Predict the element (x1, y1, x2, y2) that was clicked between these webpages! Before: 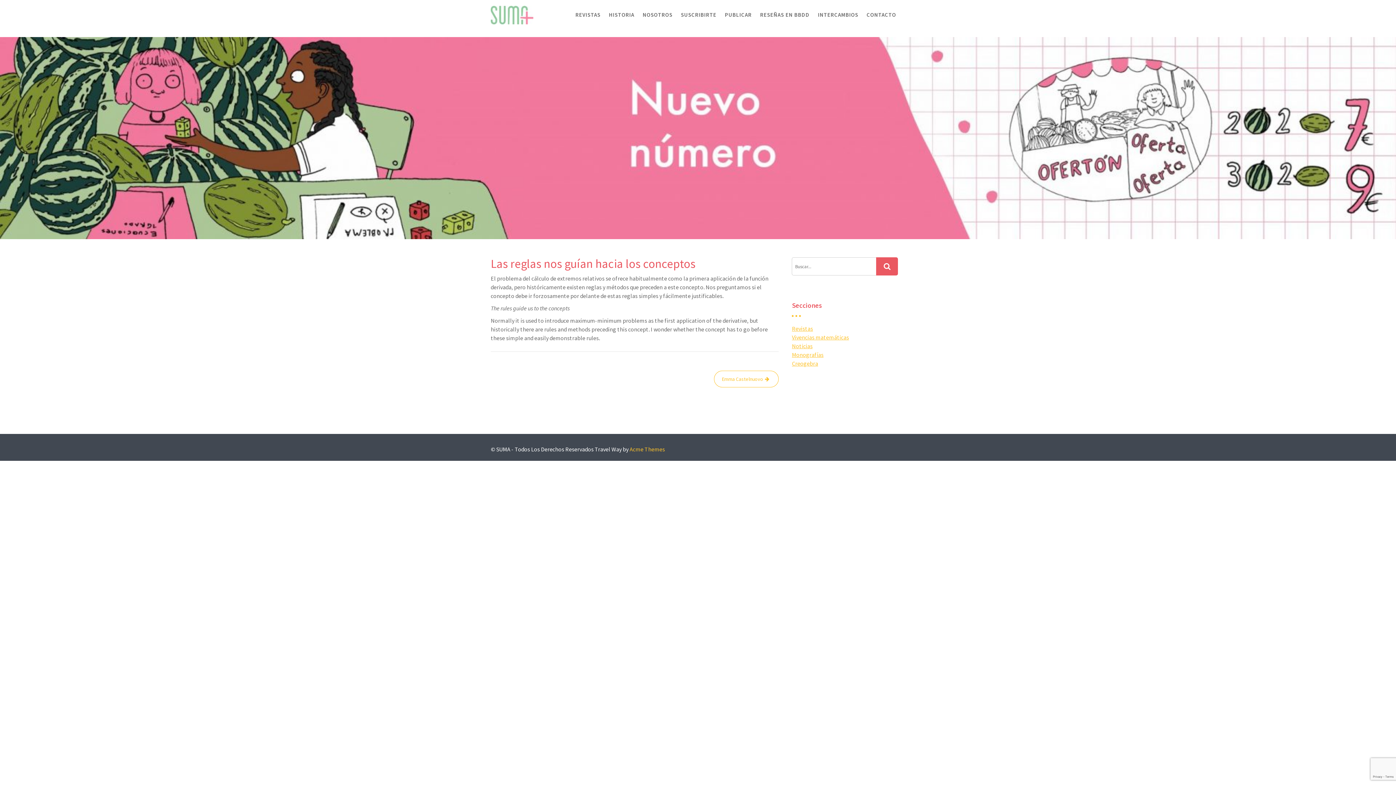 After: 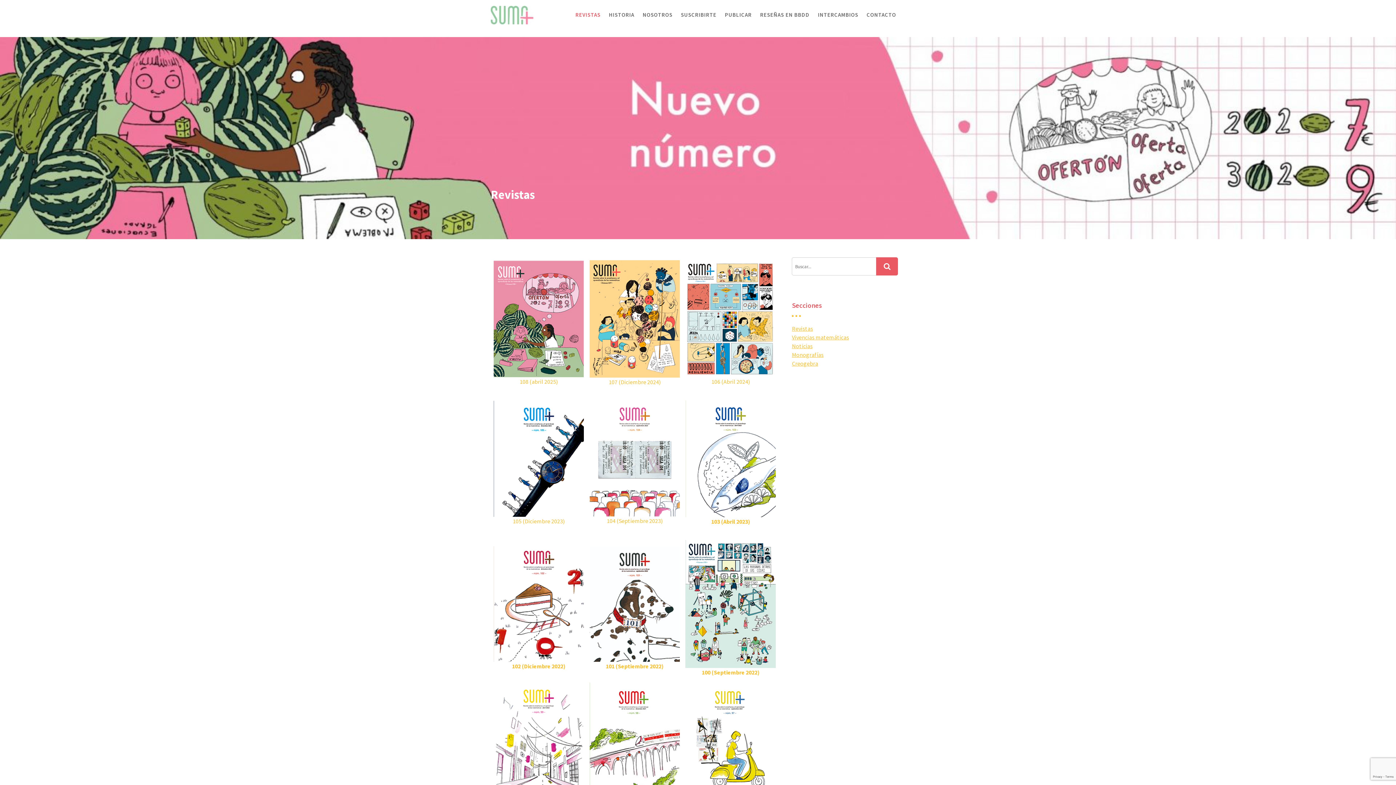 Action: bbox: (572, 0, 604, 29) label: REVISTAS